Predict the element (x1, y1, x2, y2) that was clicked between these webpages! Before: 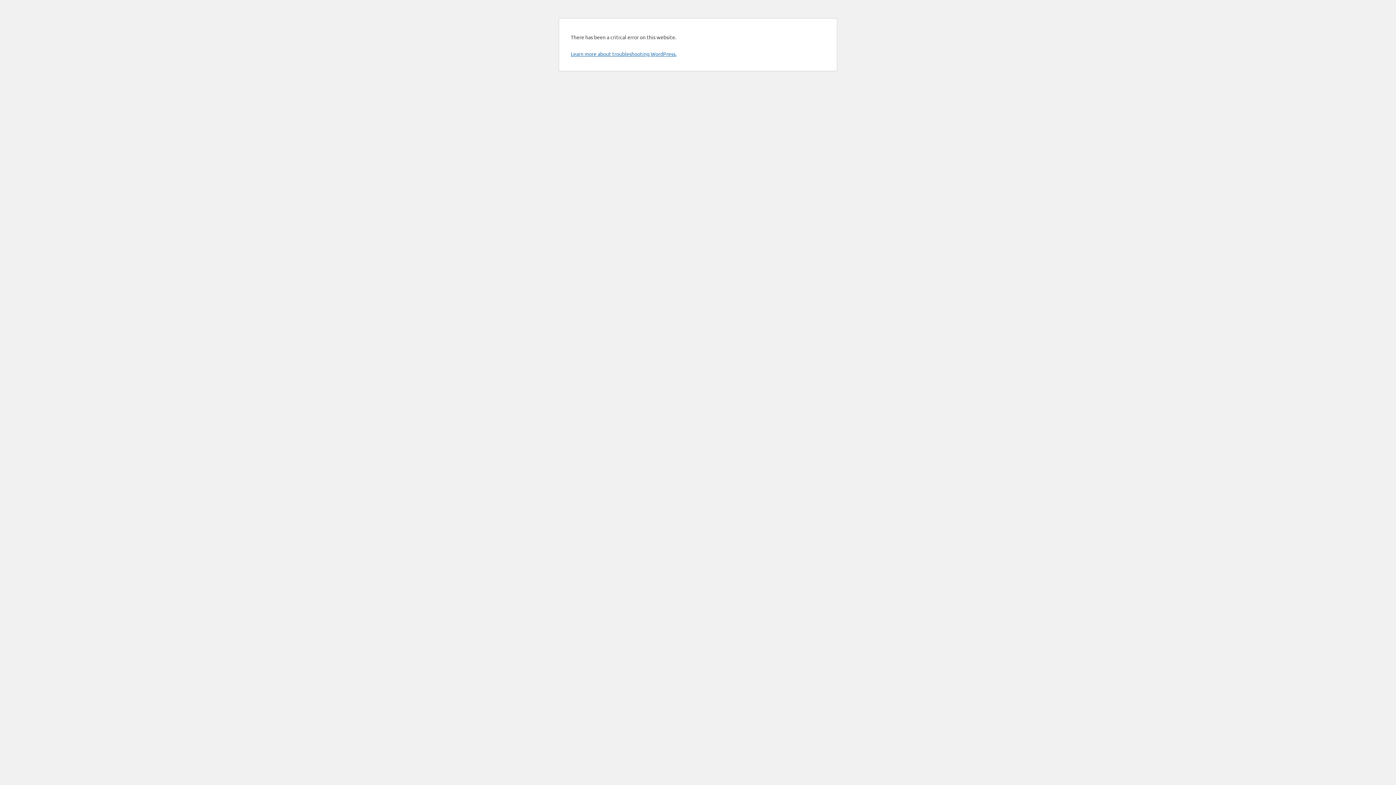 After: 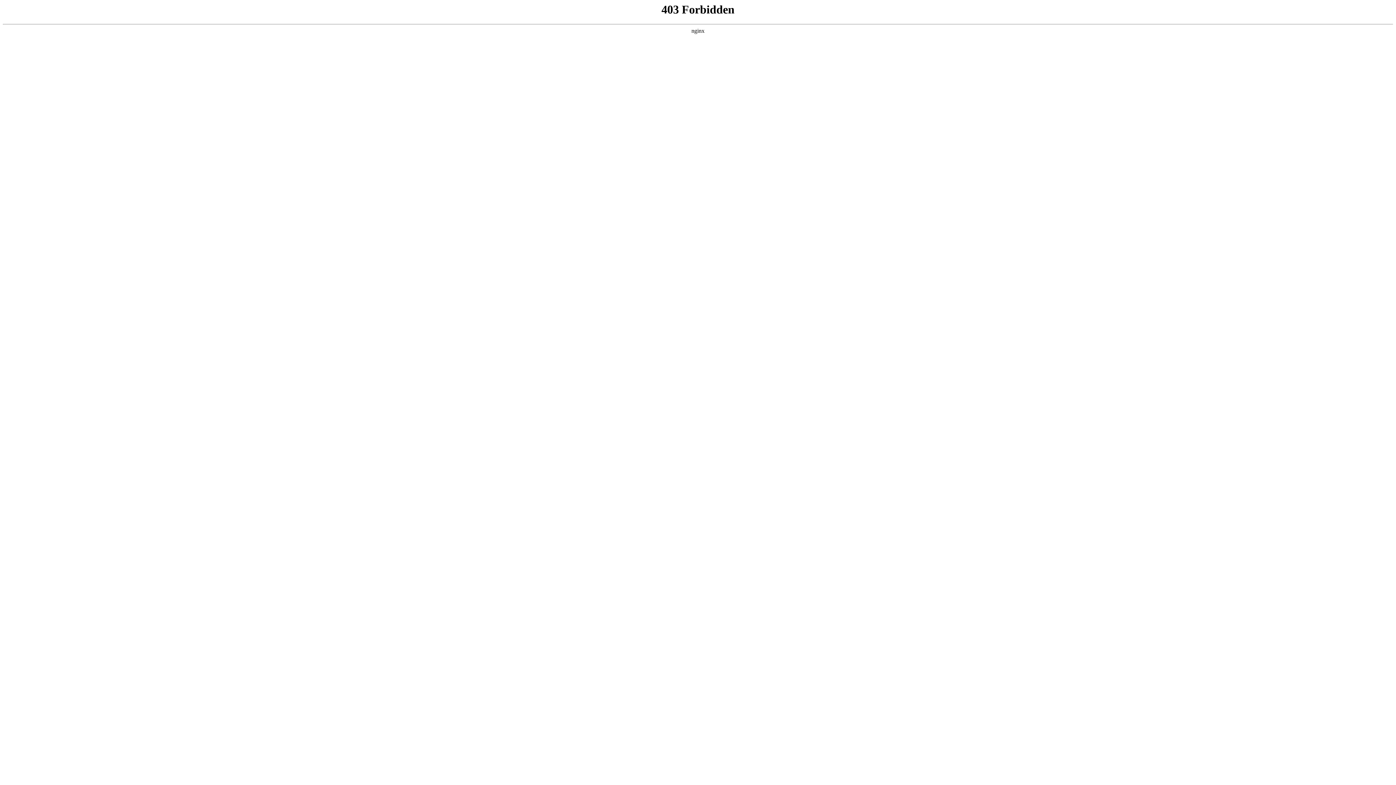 Action: label: Learn more about troubleshooting WordPress. bbox: (570, 50, 676, 57)